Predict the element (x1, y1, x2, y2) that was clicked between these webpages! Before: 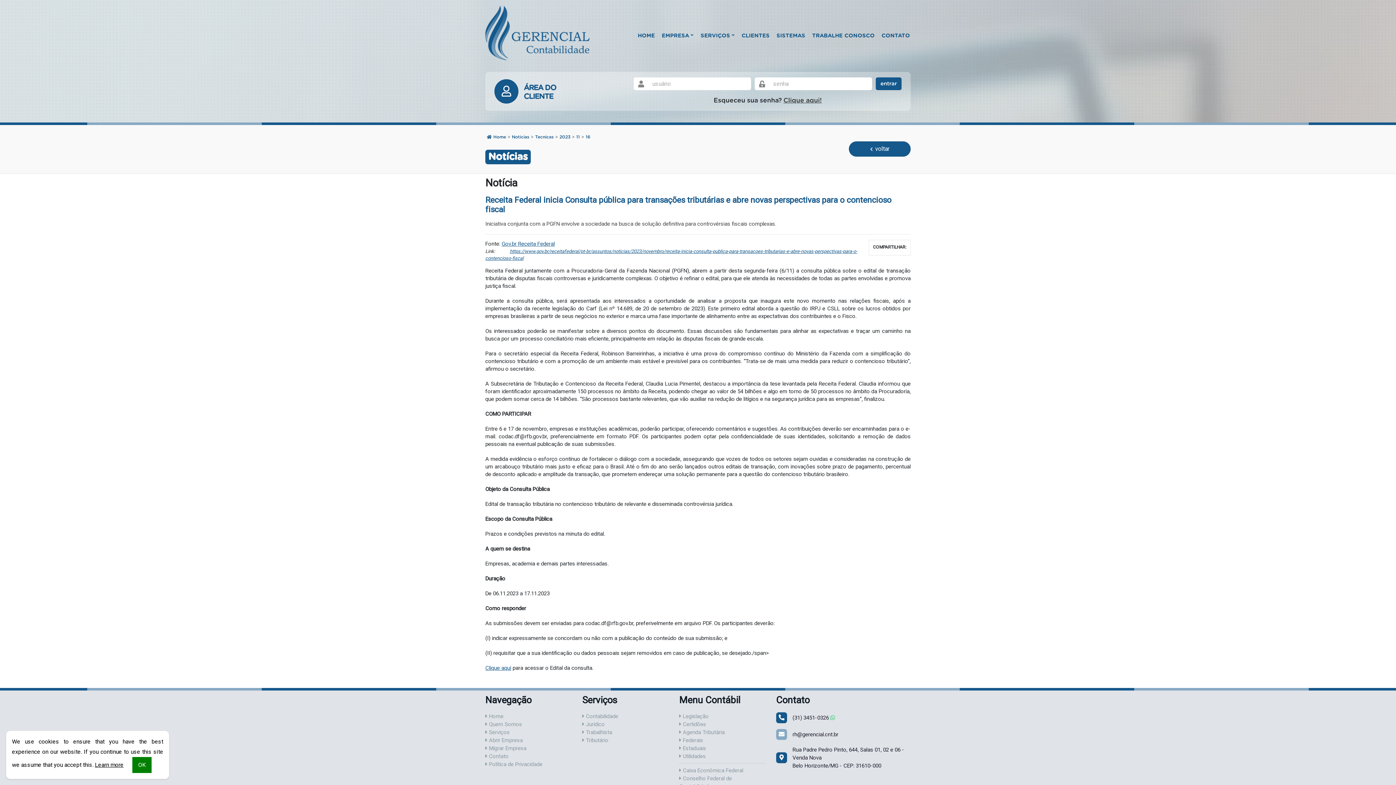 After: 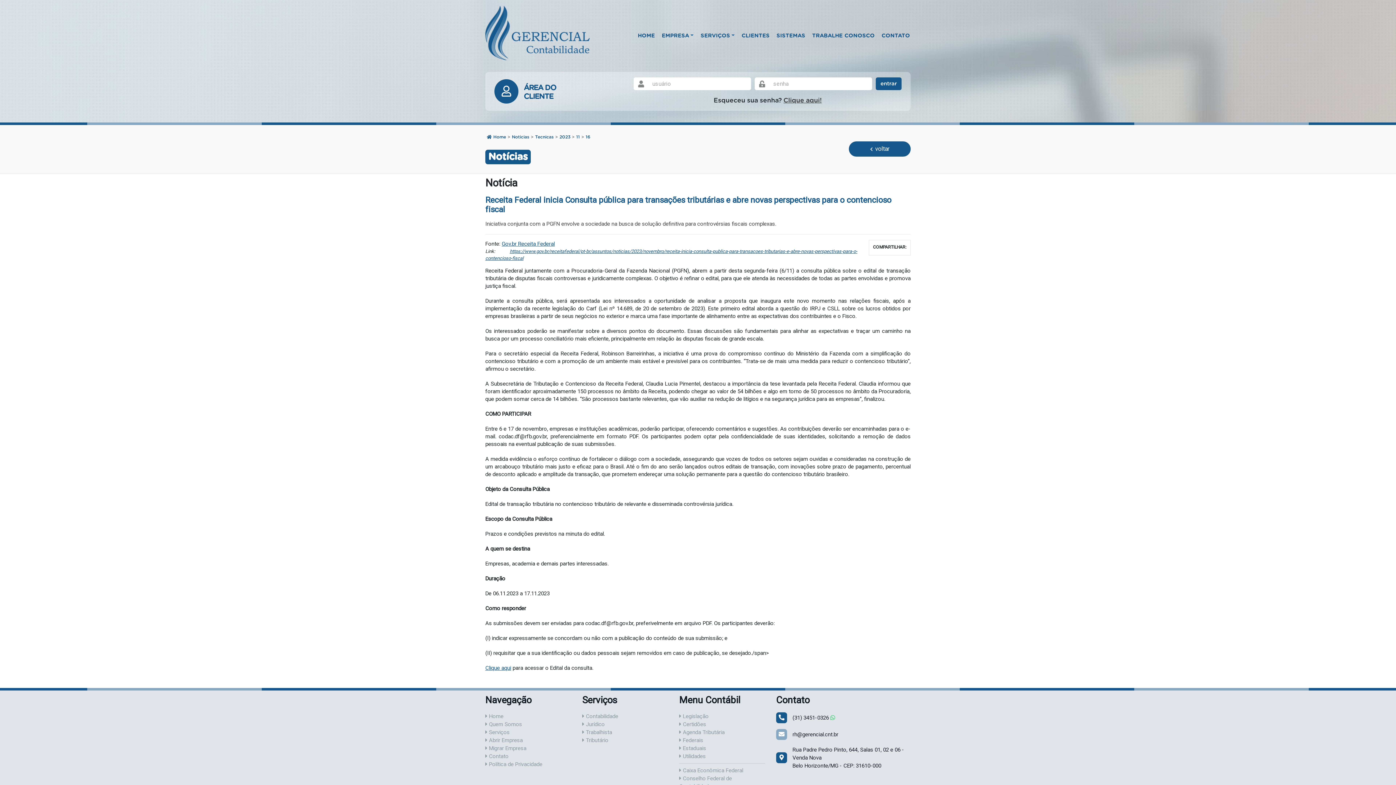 Action: bbox: (132, 757, 151, 773) label: OK